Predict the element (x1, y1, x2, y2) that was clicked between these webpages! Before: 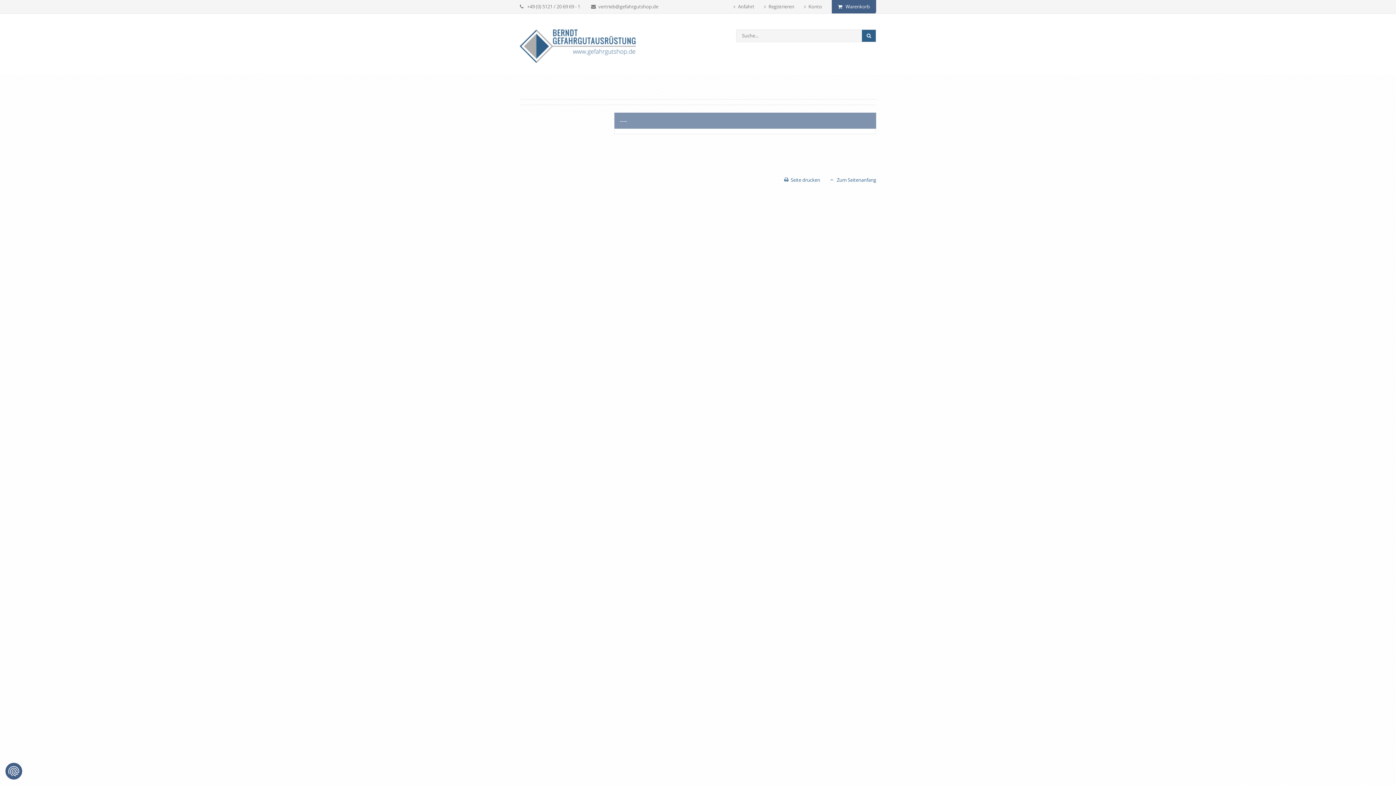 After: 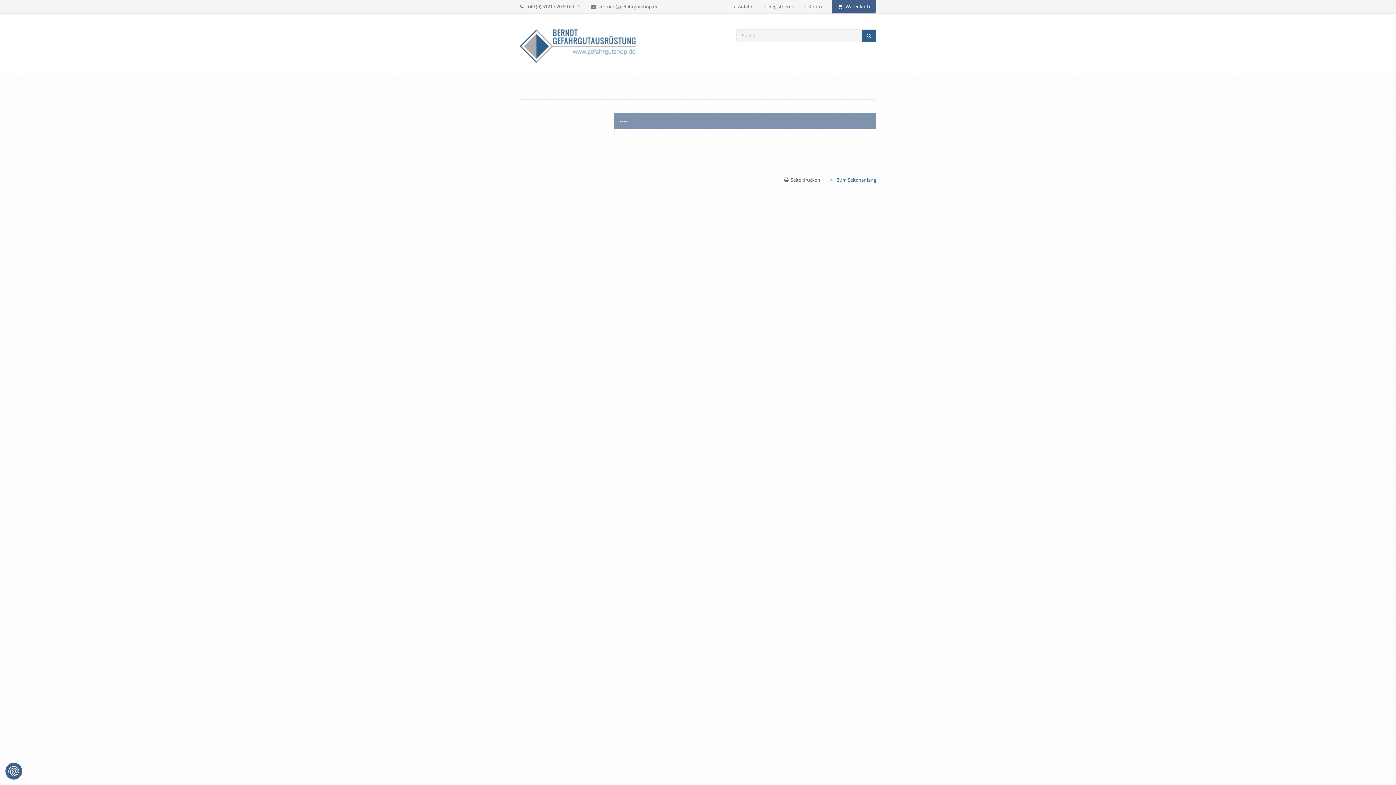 Action: bbox: (784, 176, 820, 183) label: Seite drucken